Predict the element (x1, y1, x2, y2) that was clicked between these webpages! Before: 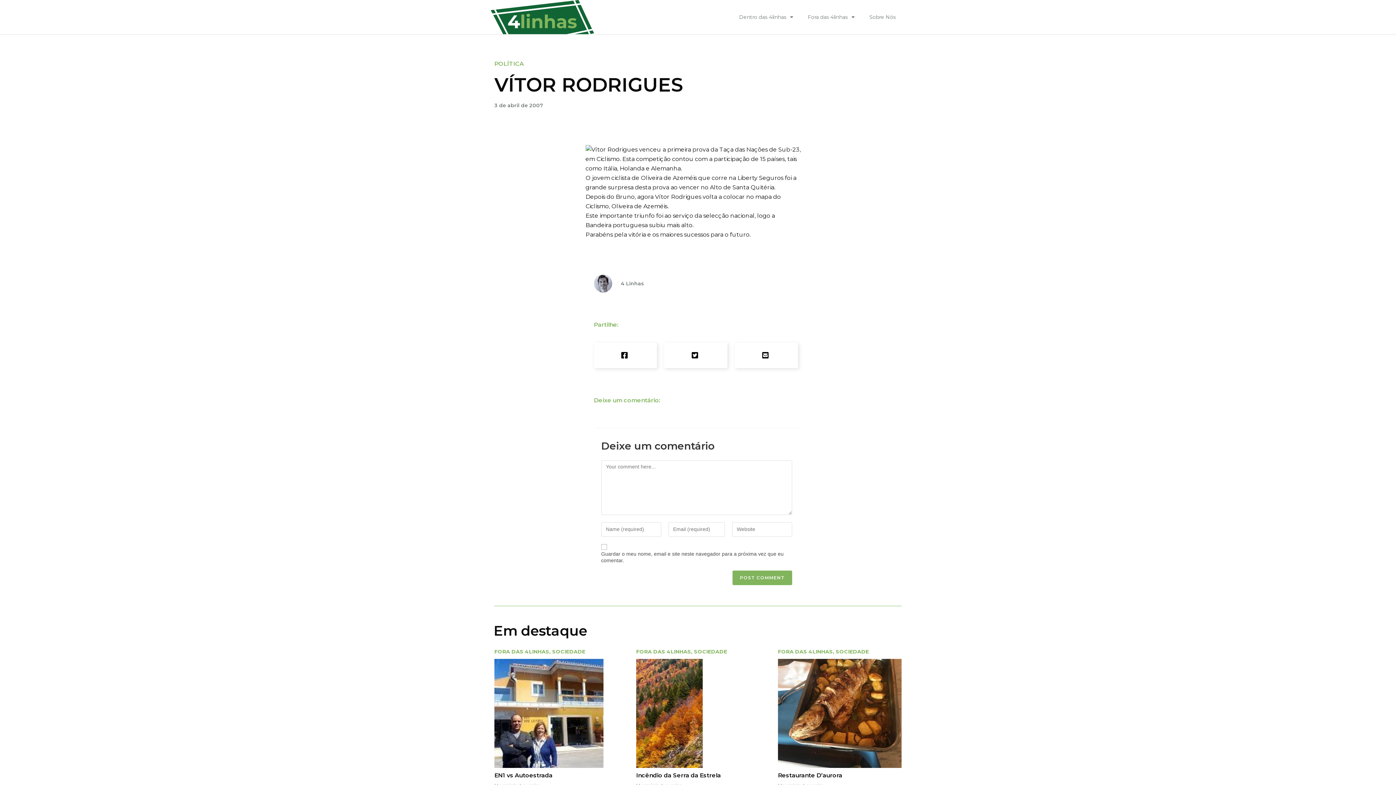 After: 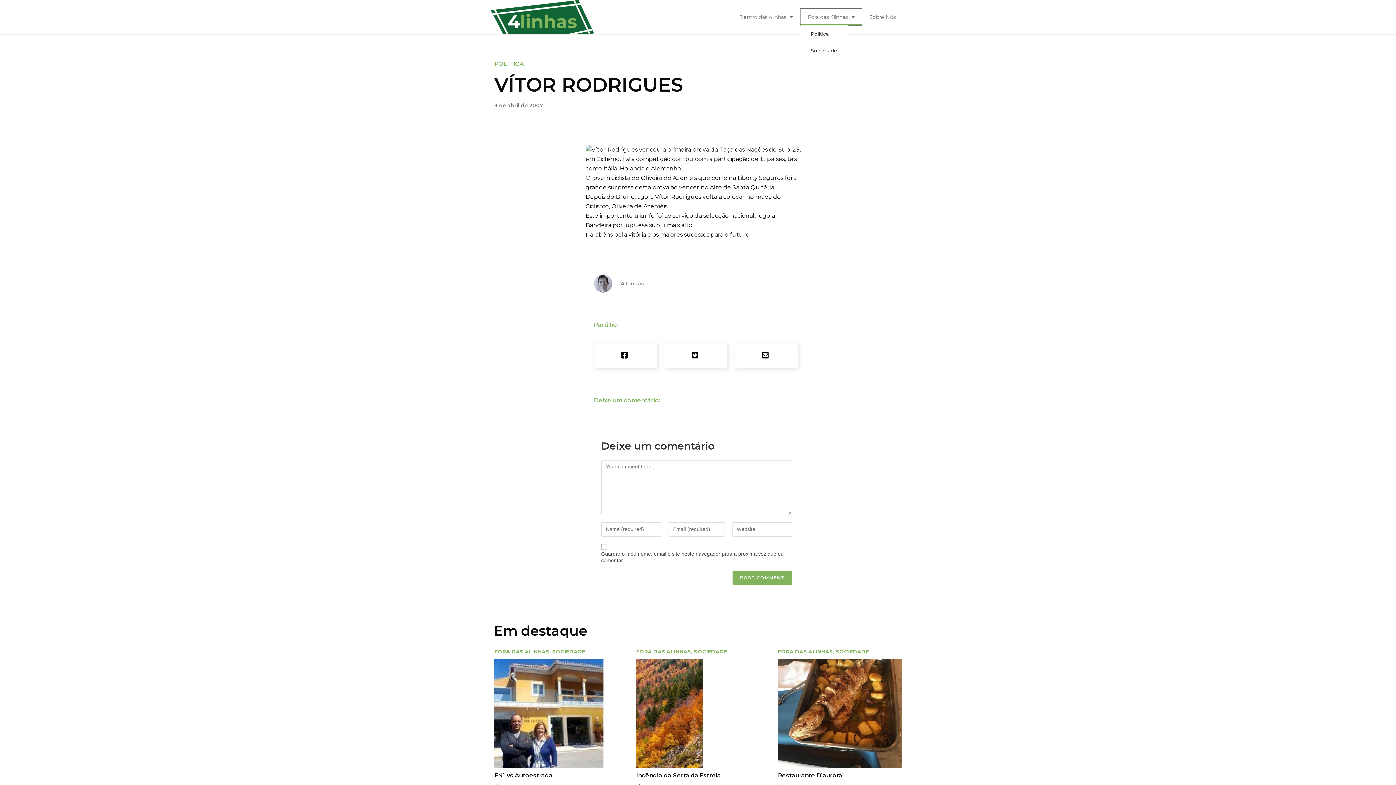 Action: label: Fora das 4linhas bbox: (800, 8, 862, 25)